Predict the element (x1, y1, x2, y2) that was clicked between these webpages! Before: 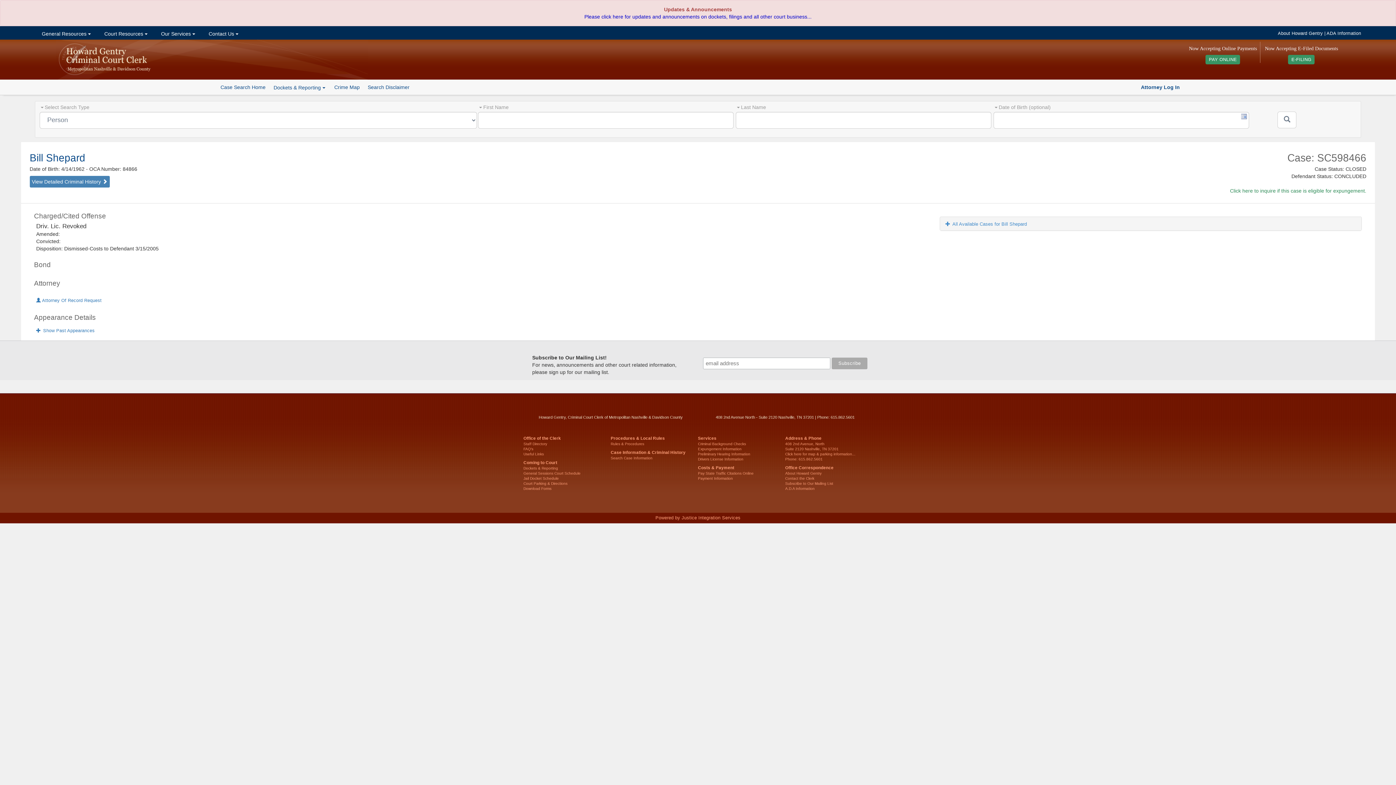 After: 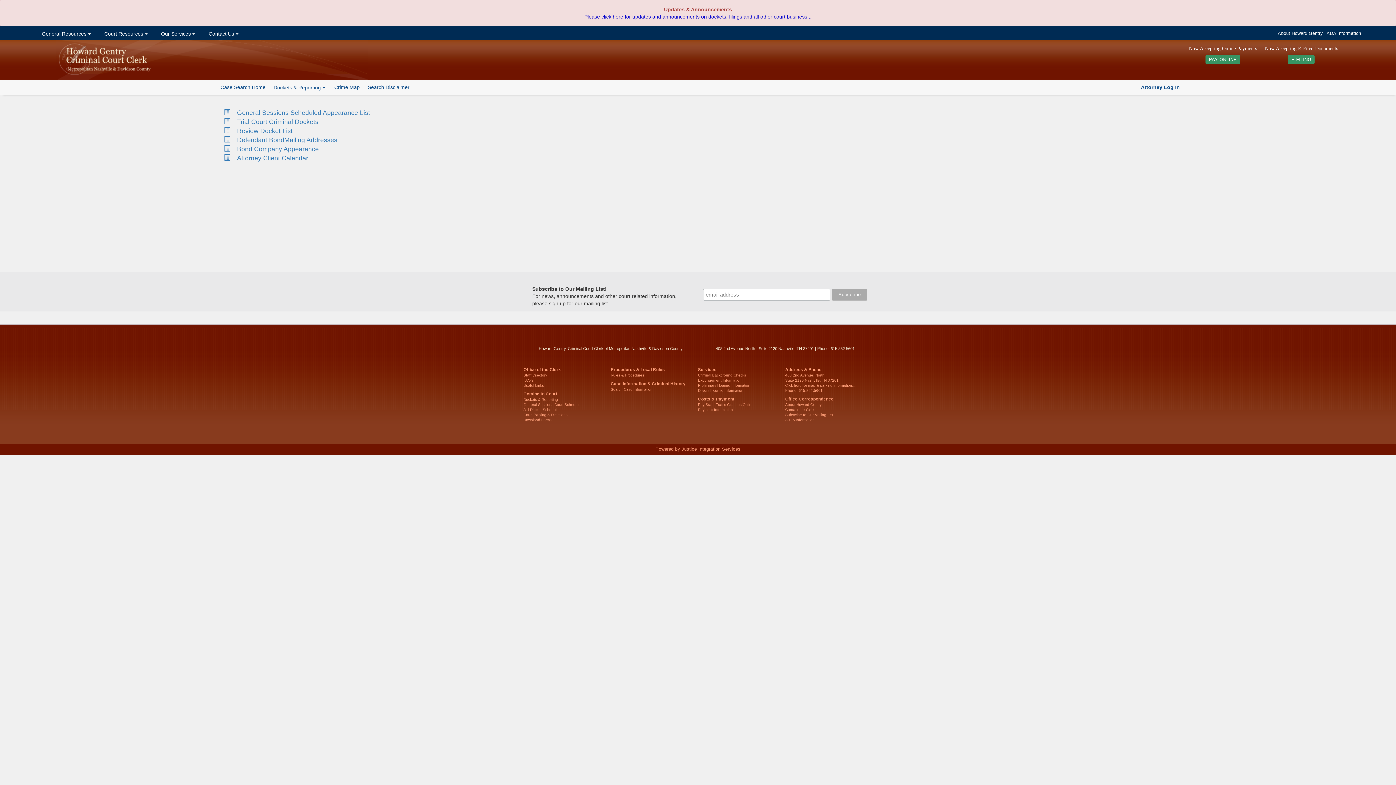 Action: bbox: (523, 466, 558, 470) label: Dockets & Reporting